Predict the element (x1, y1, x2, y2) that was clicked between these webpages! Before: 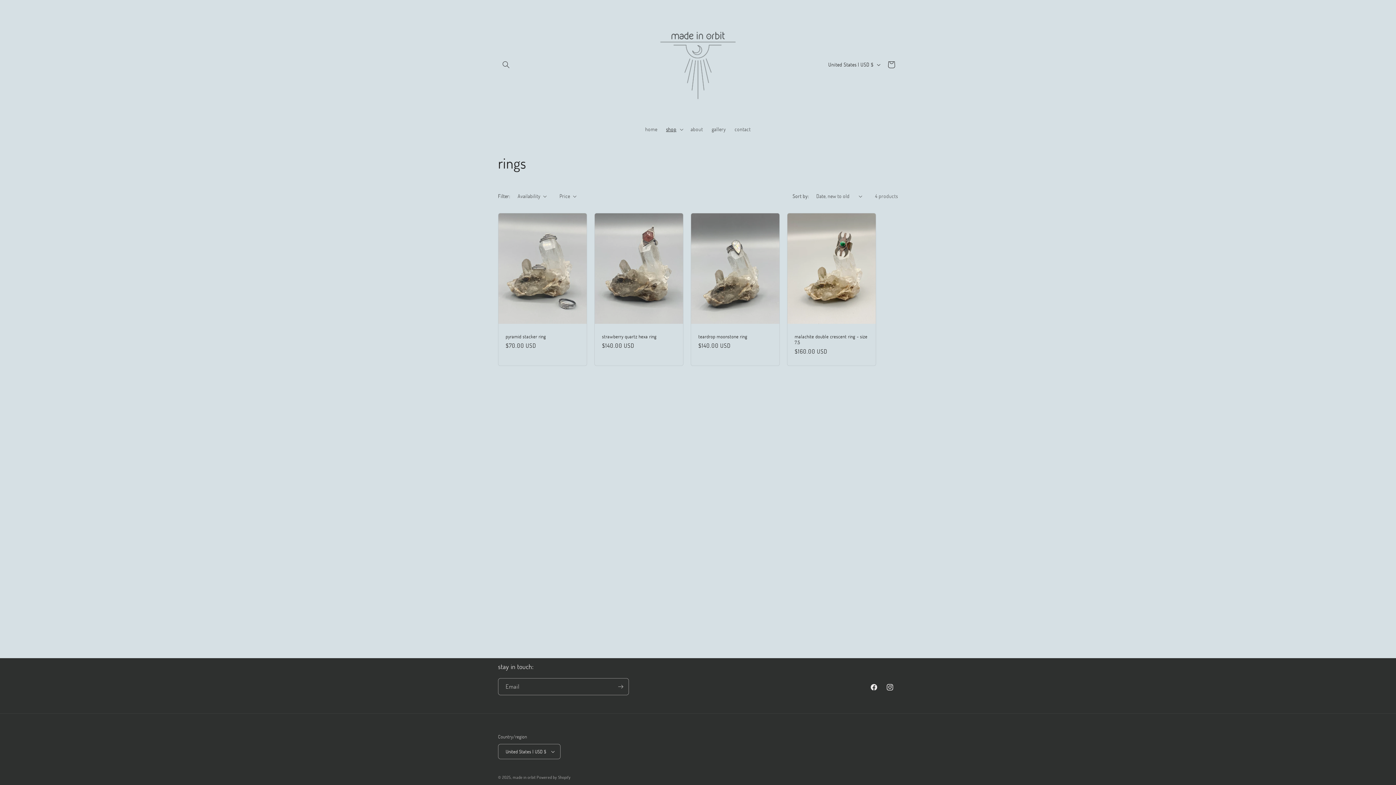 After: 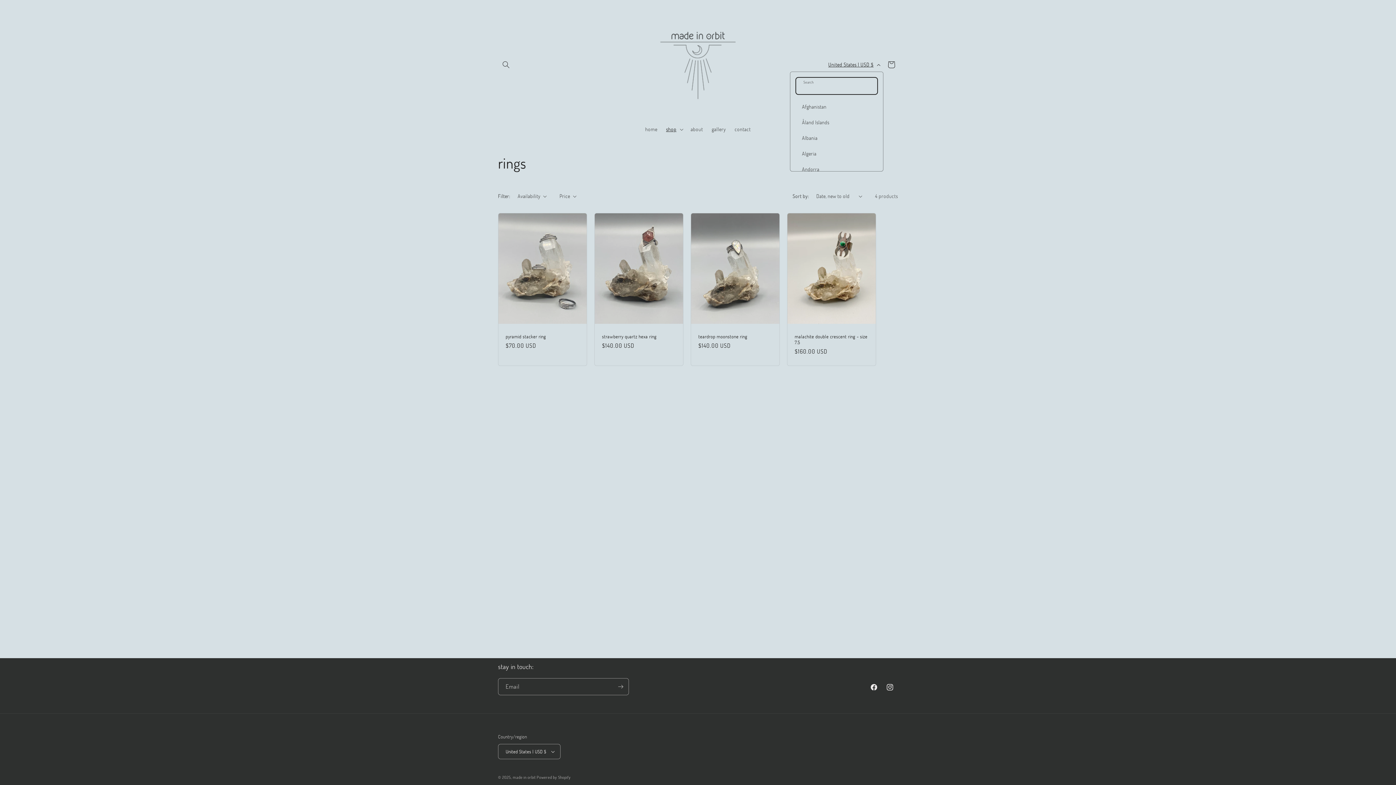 Action: bbox: (824, 57, 883, 71) label: United States | USD $